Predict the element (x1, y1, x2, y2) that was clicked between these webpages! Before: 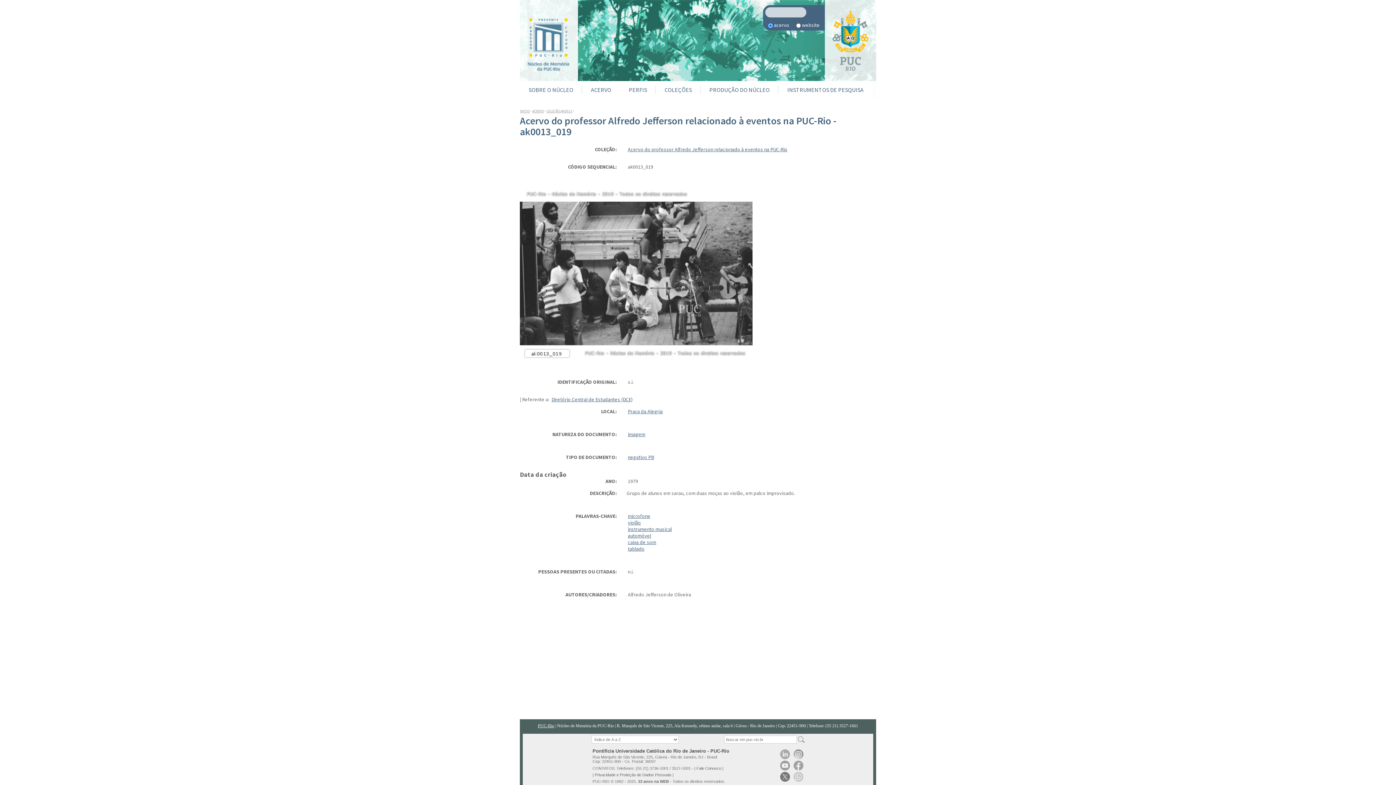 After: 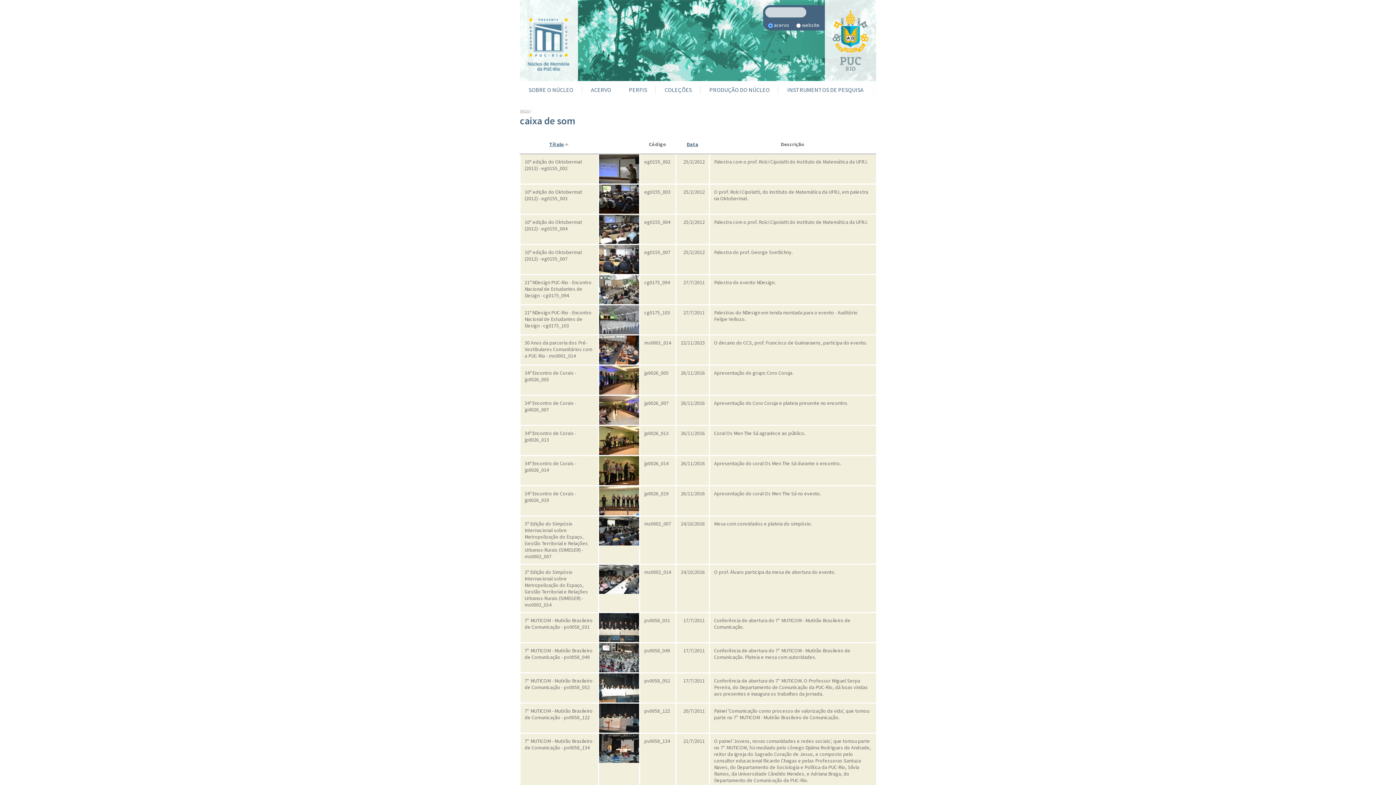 Action: bbox: (628, 539, 656, 545) label: caixa de som